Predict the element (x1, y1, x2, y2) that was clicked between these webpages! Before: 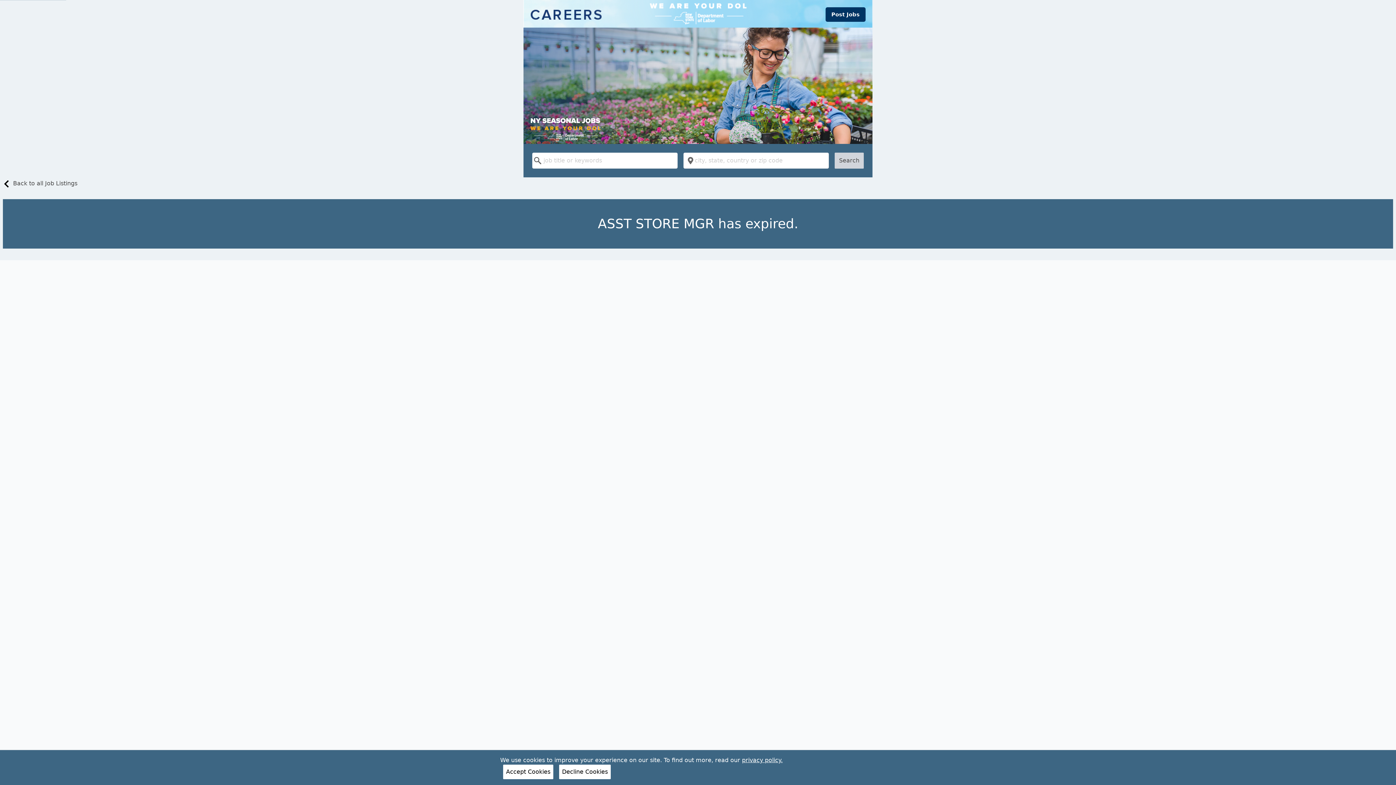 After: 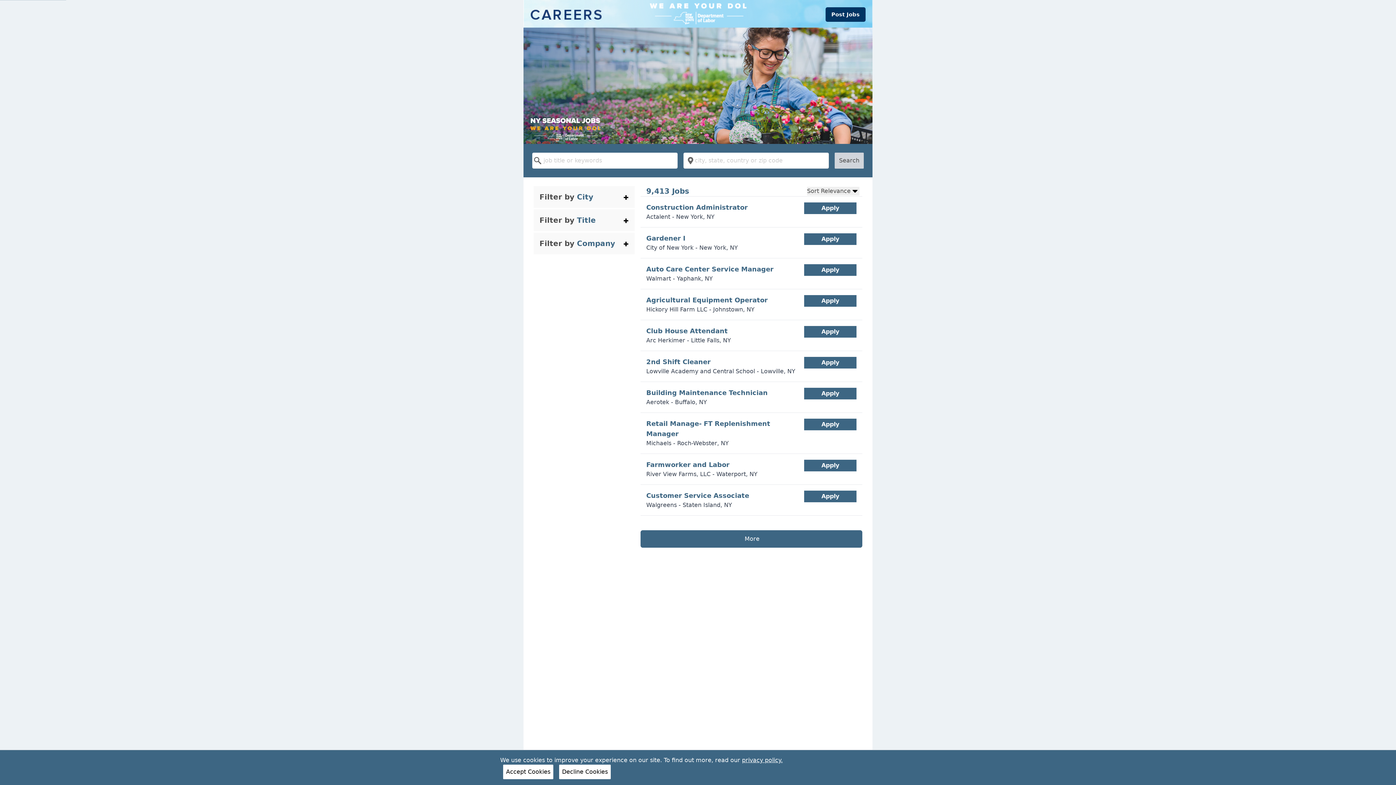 Action: label: Search bbox: (834, 152, 864, 168)